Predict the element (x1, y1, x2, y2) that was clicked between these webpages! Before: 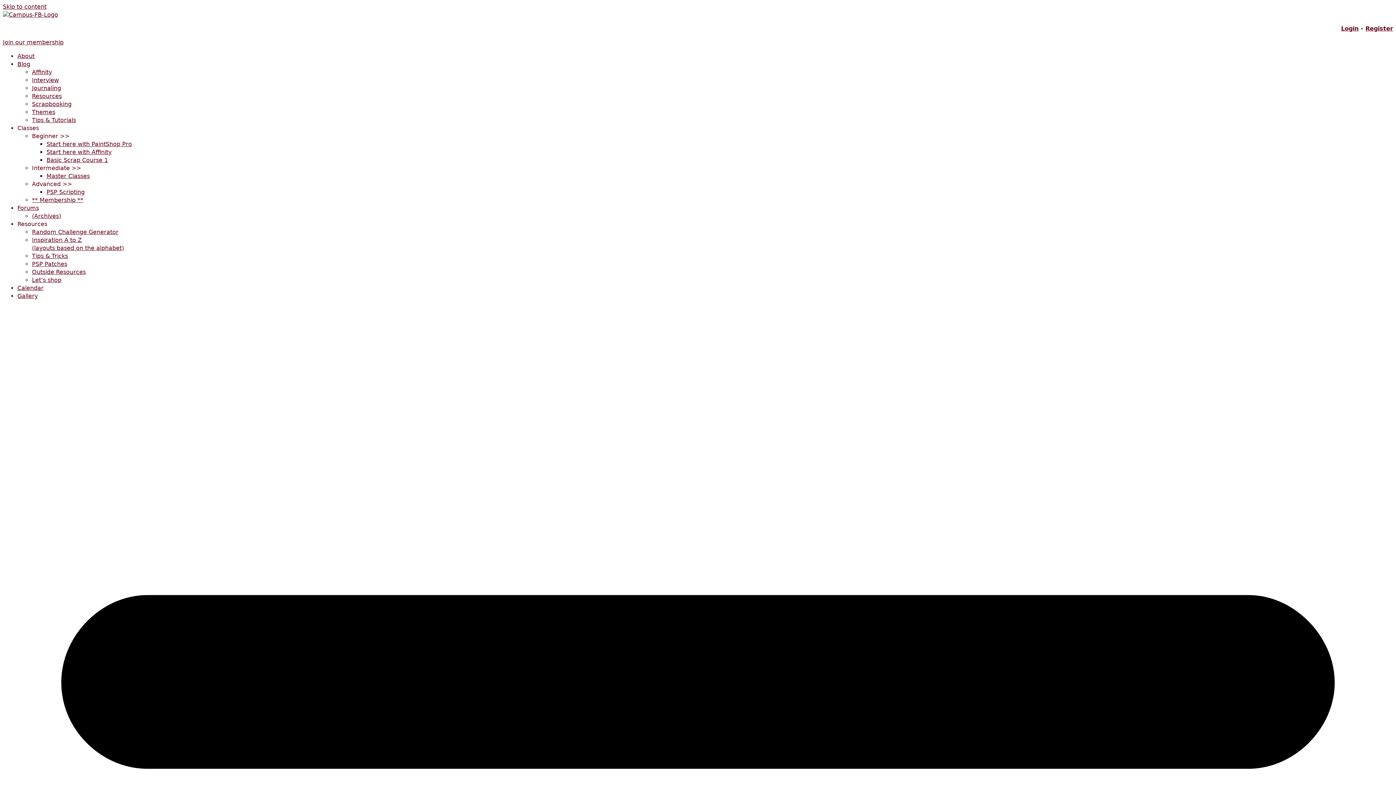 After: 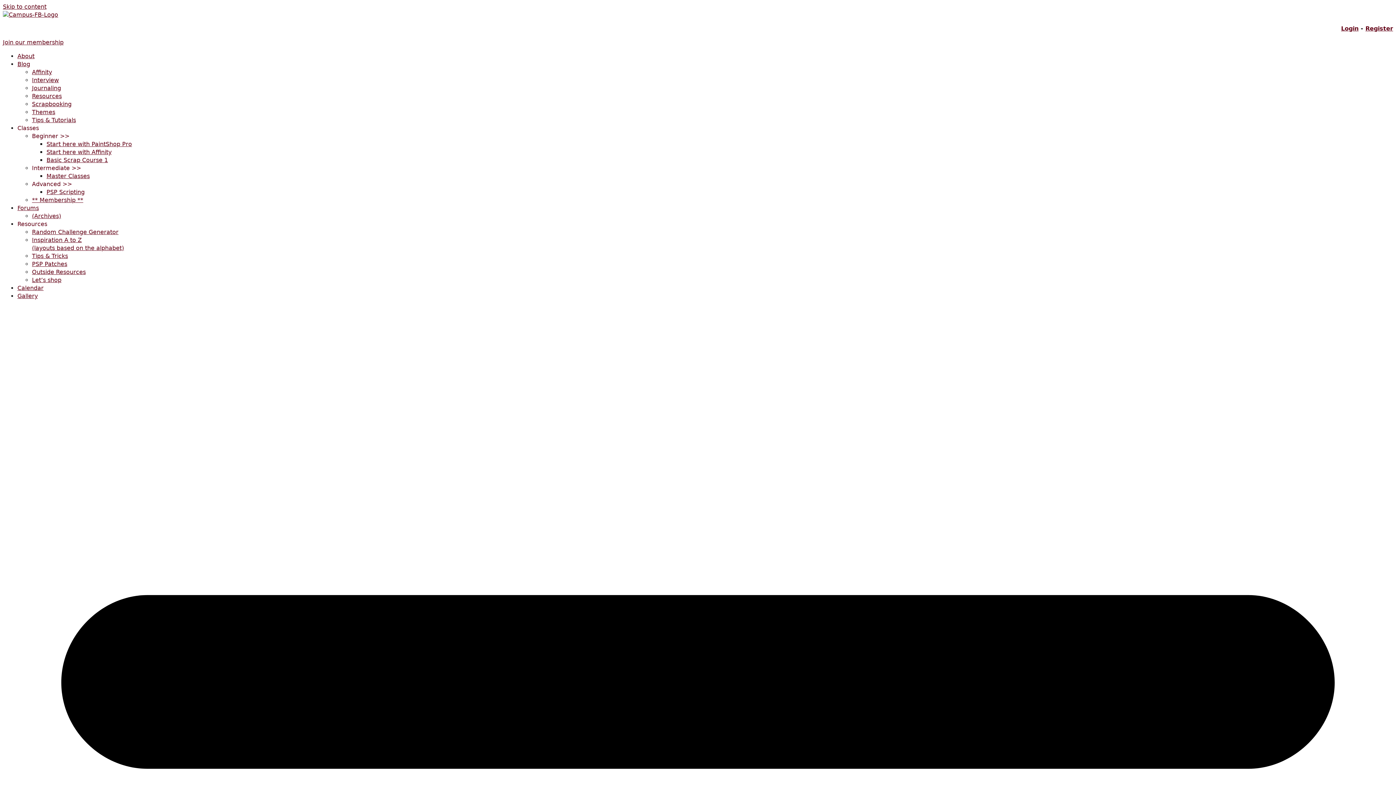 Action: label: Affinity bbox: (32, 68, 52, 75)